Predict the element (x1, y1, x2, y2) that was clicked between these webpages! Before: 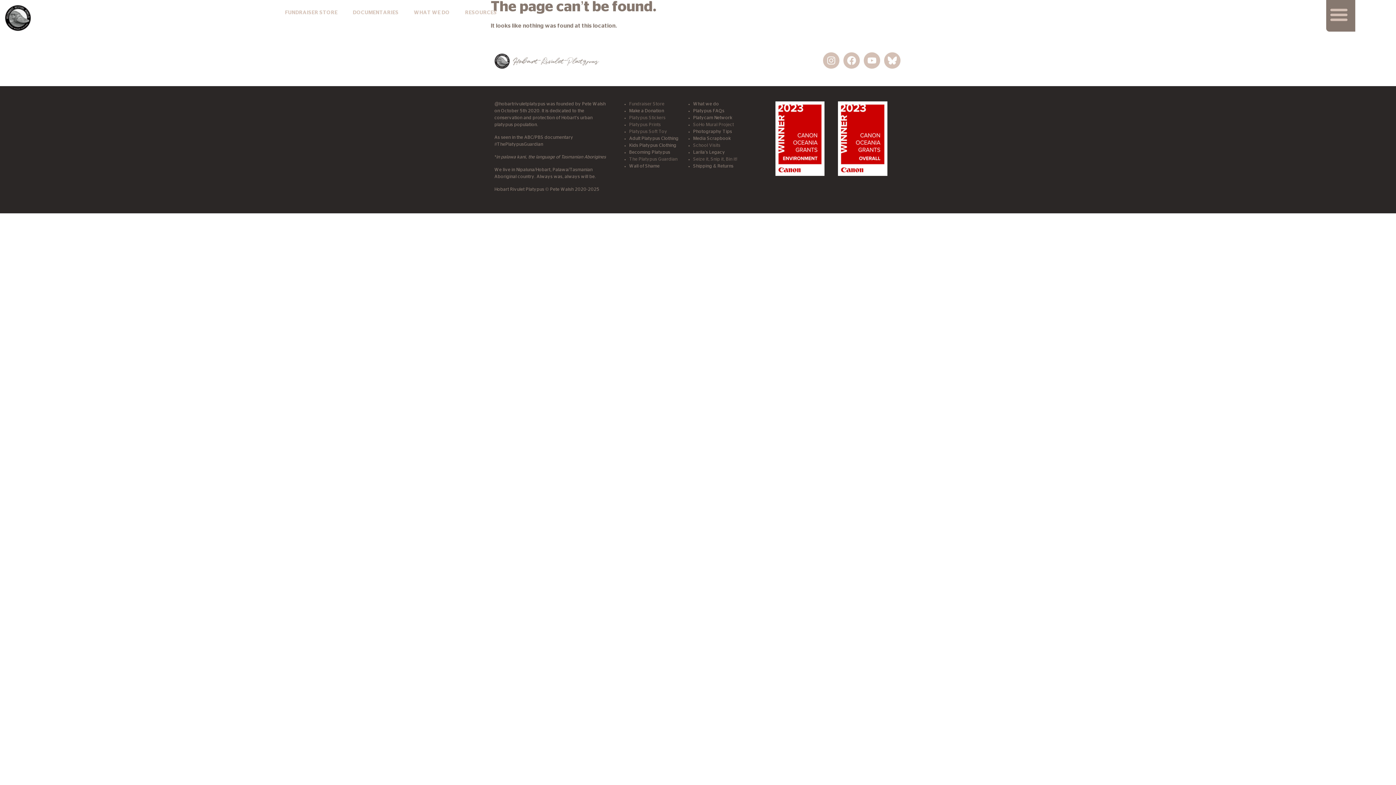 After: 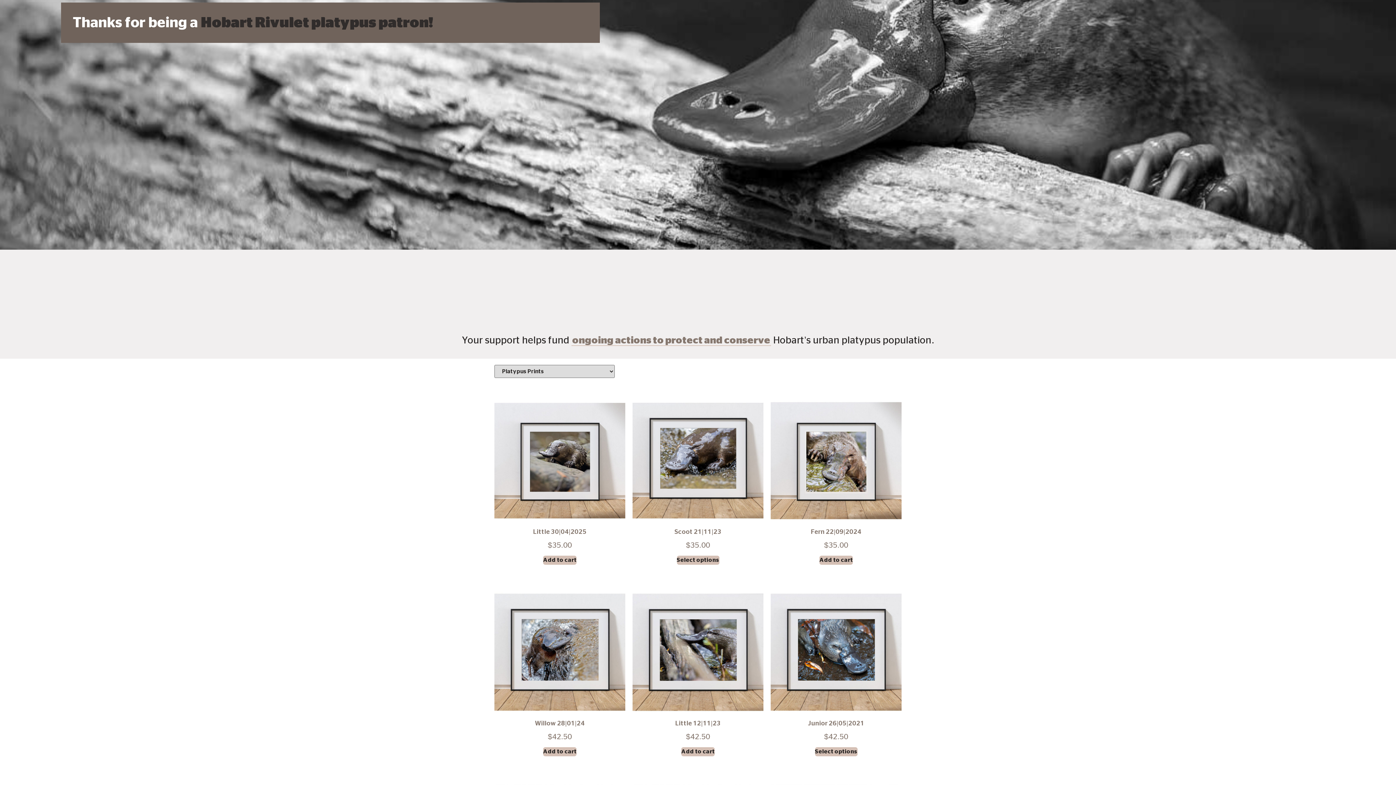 Action: label: Platypus Prints bbox: (629, 122, 660, 127)